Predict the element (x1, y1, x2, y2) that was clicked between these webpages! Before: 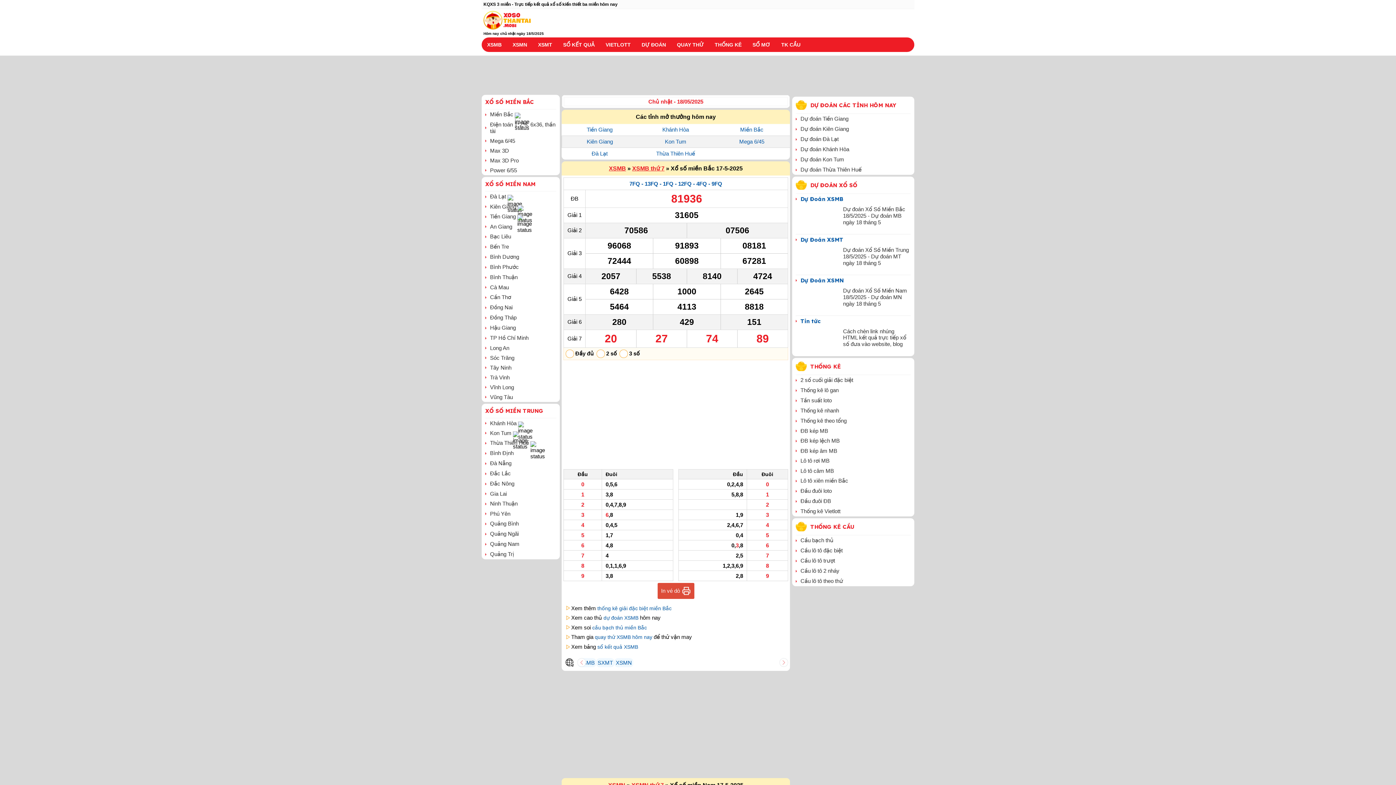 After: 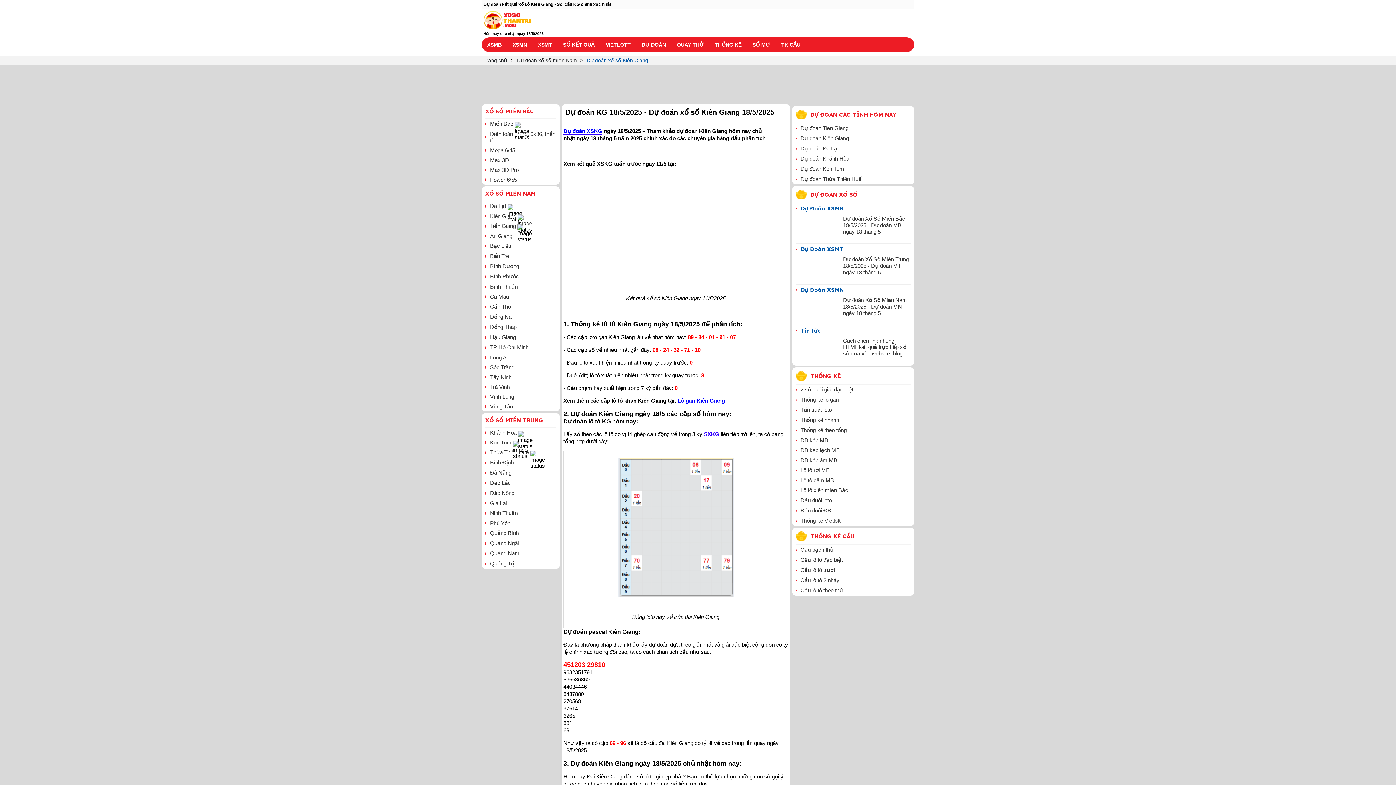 Action: label: Dự đoán Kiên Giang bbox: (800, 125, 849, 132)